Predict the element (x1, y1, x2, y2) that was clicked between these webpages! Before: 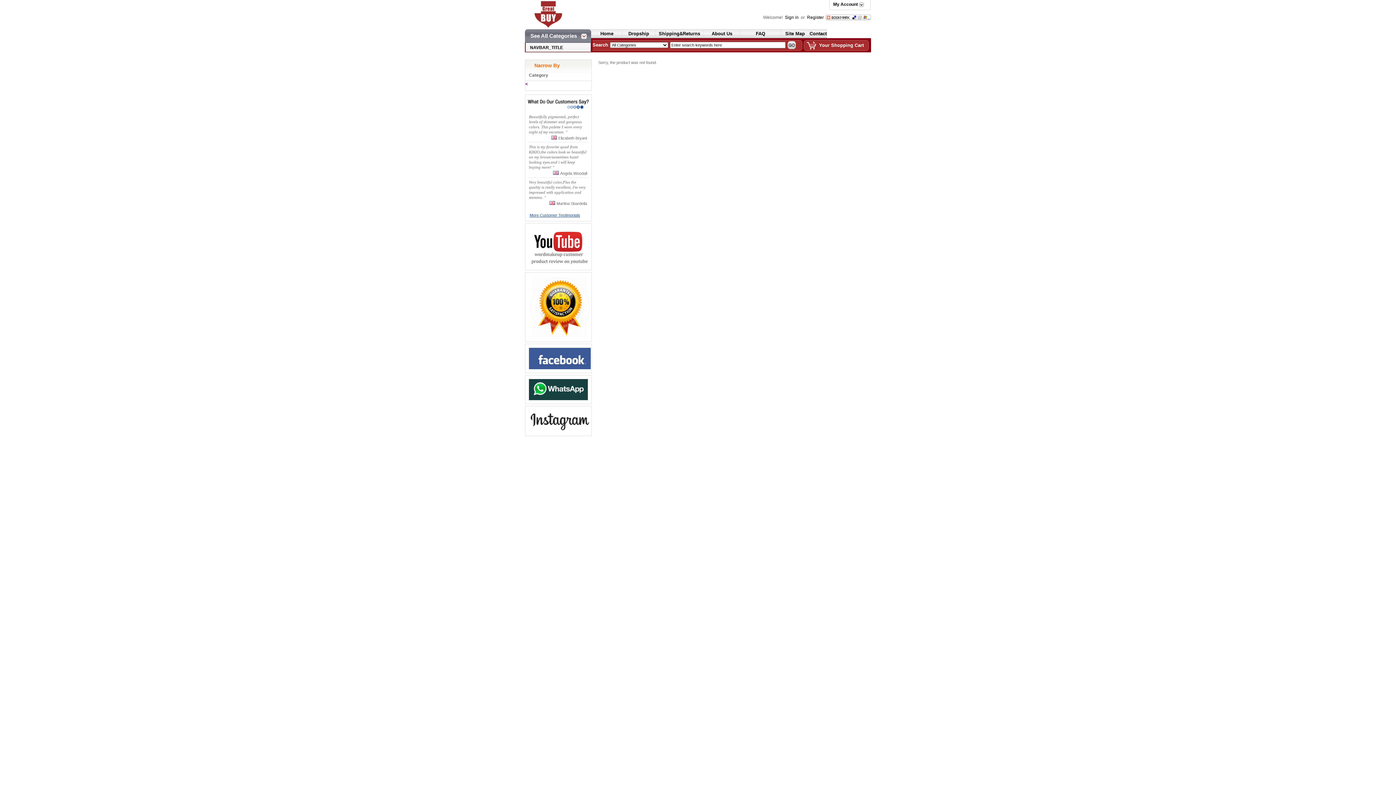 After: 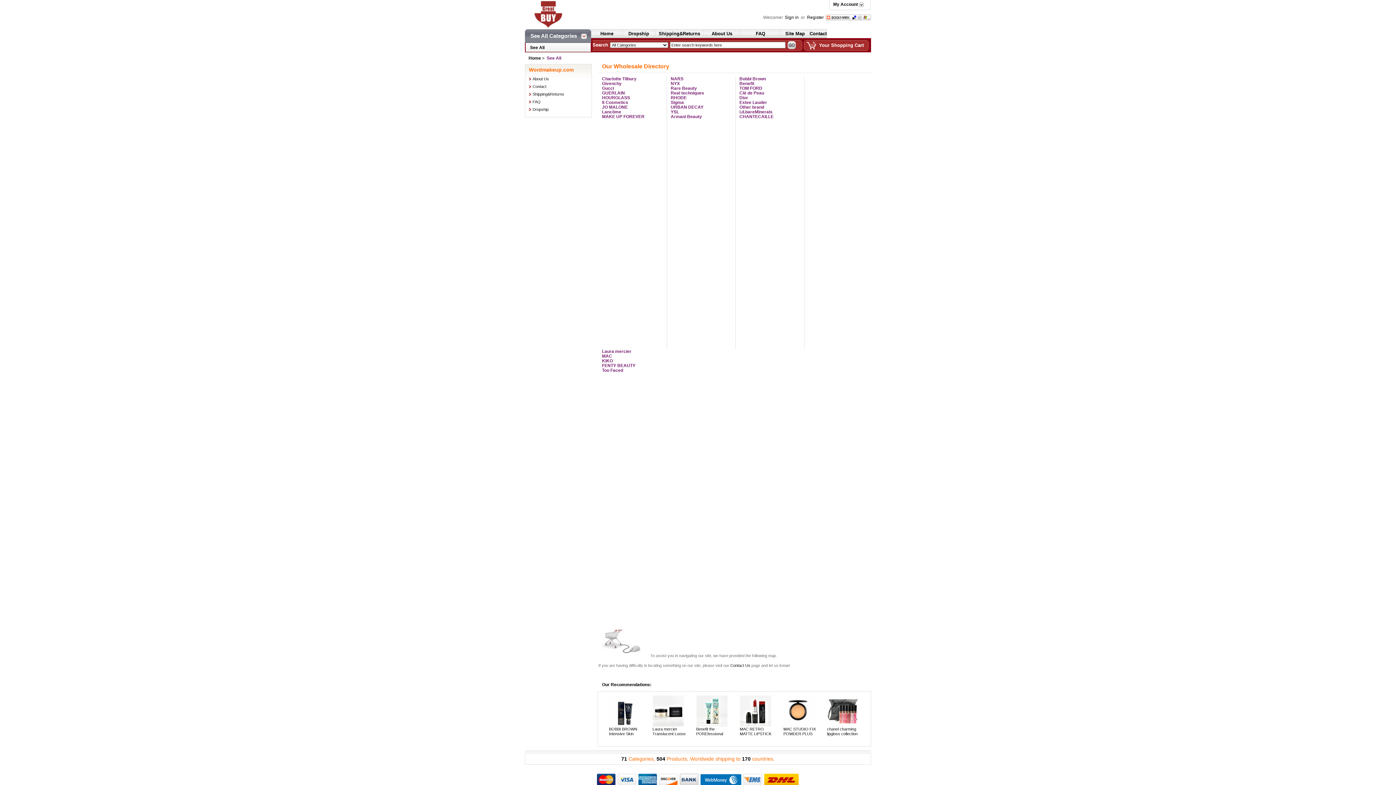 Action: bbox: (525, 29, 592, 42) label: See All Categories